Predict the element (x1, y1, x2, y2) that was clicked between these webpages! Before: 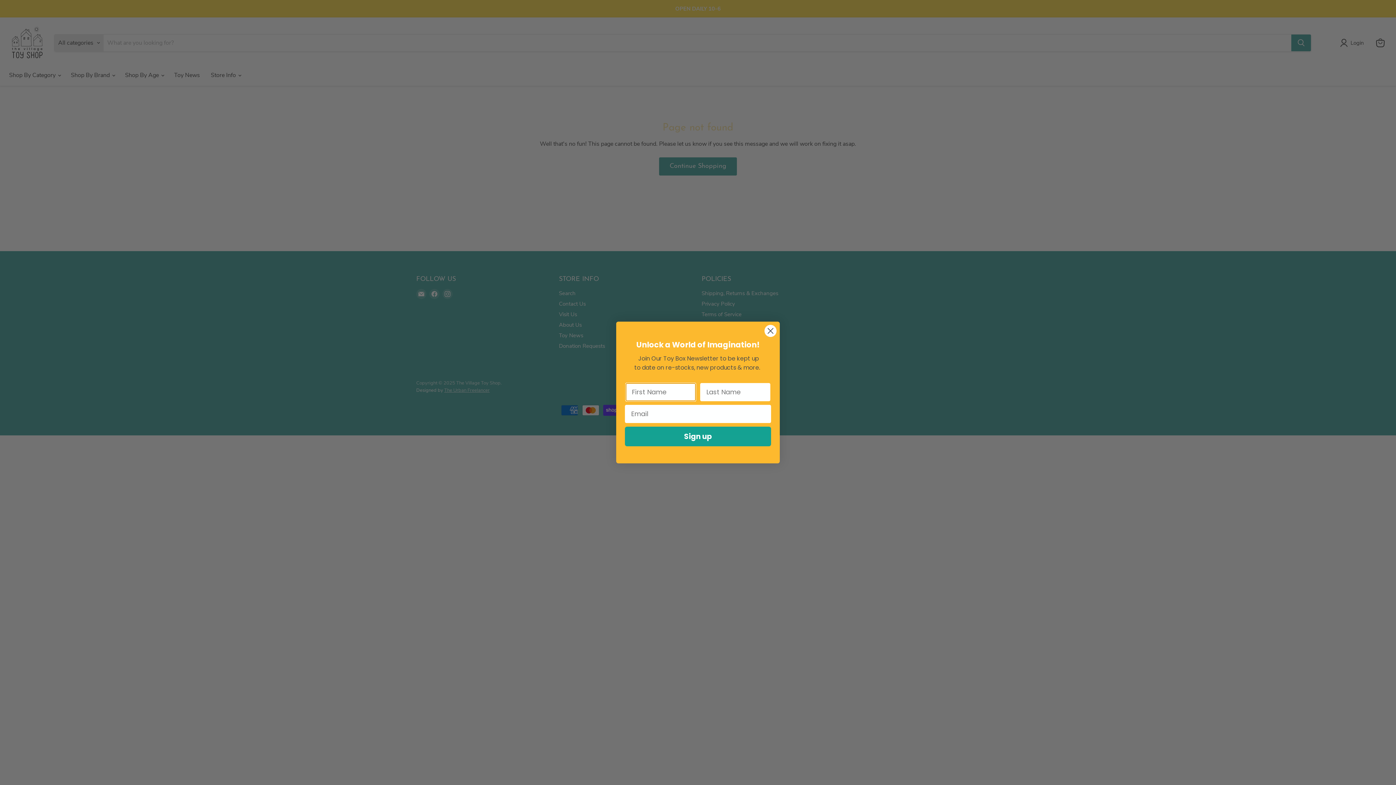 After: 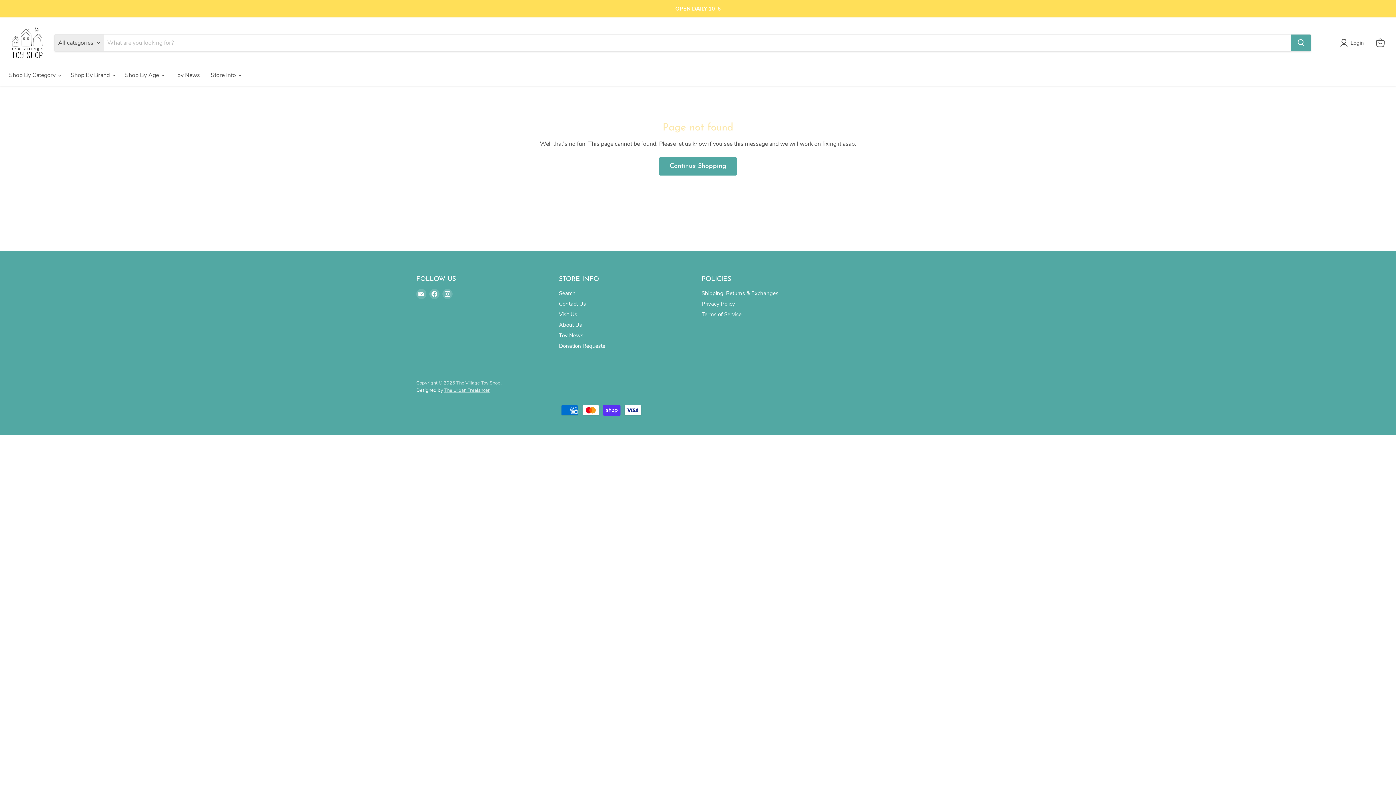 Action: bbox: (764, 324, 777, 337) label: Close dialog